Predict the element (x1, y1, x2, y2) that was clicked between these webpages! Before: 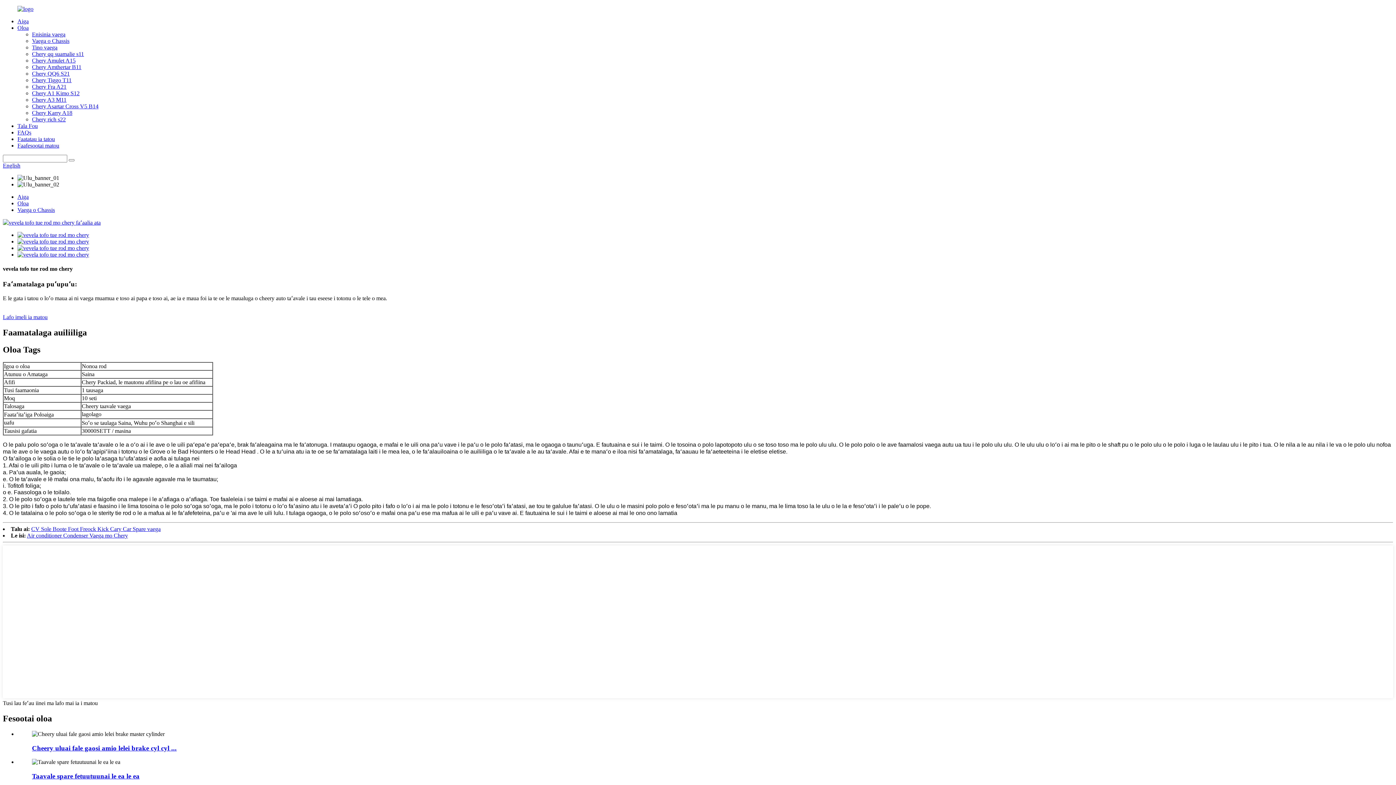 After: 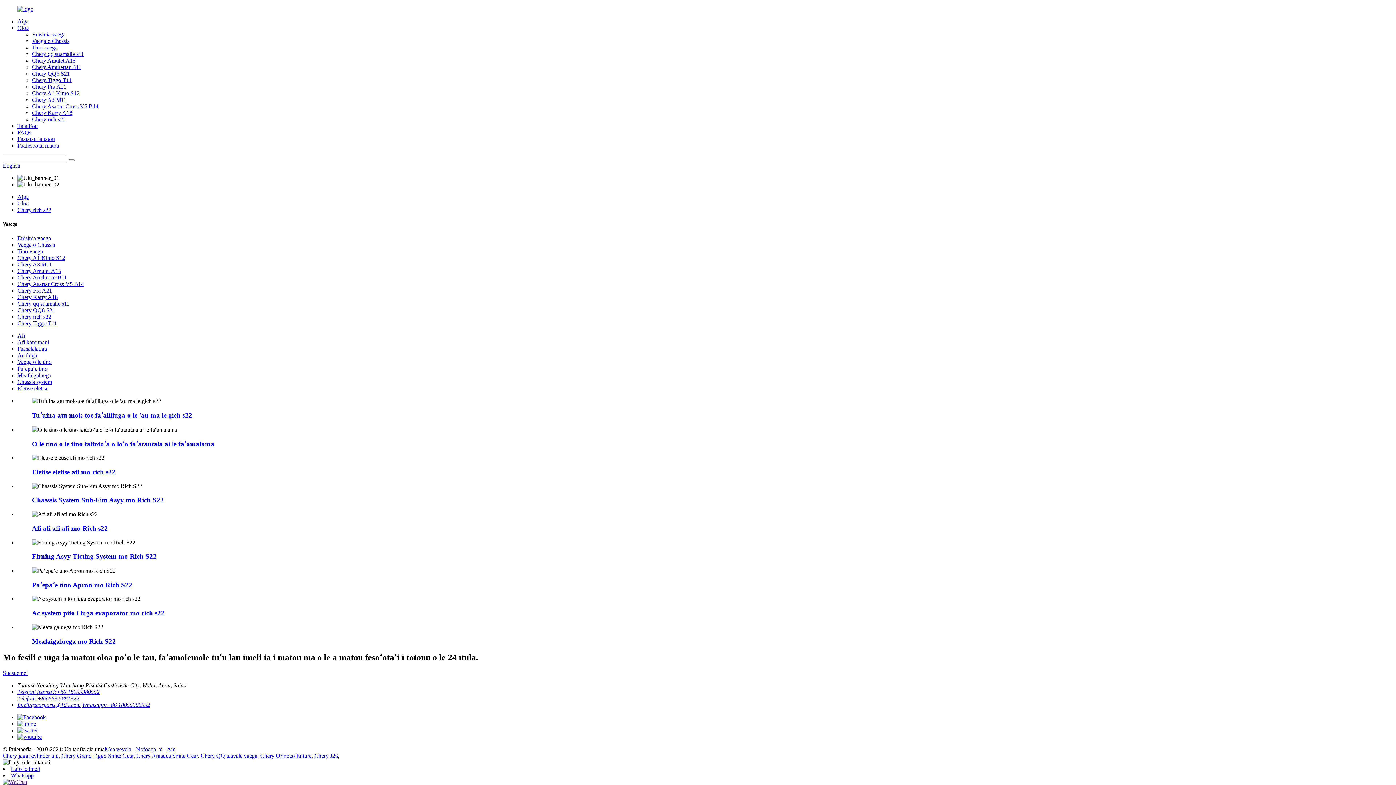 Action: label: Chery rich s22 bbox: (32, 116, 65, 122)